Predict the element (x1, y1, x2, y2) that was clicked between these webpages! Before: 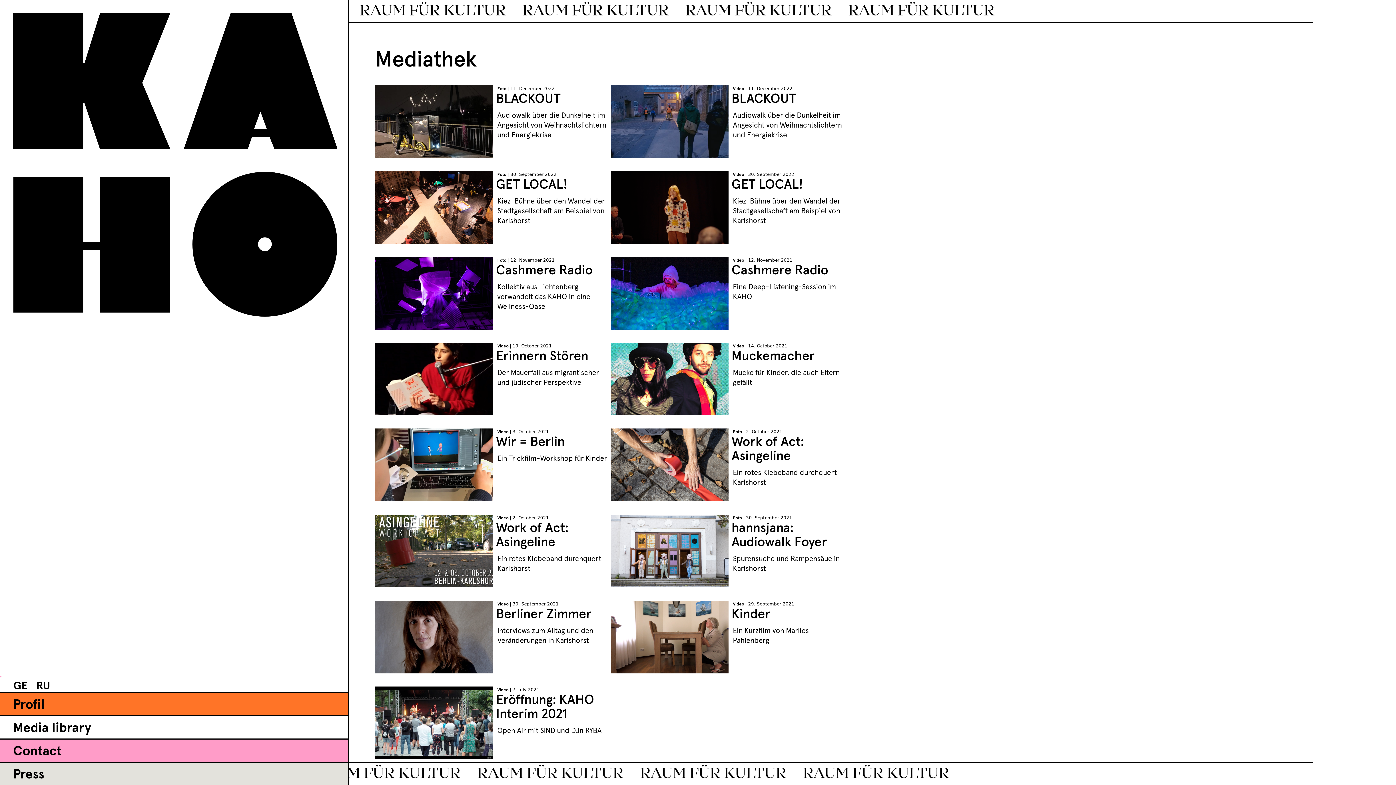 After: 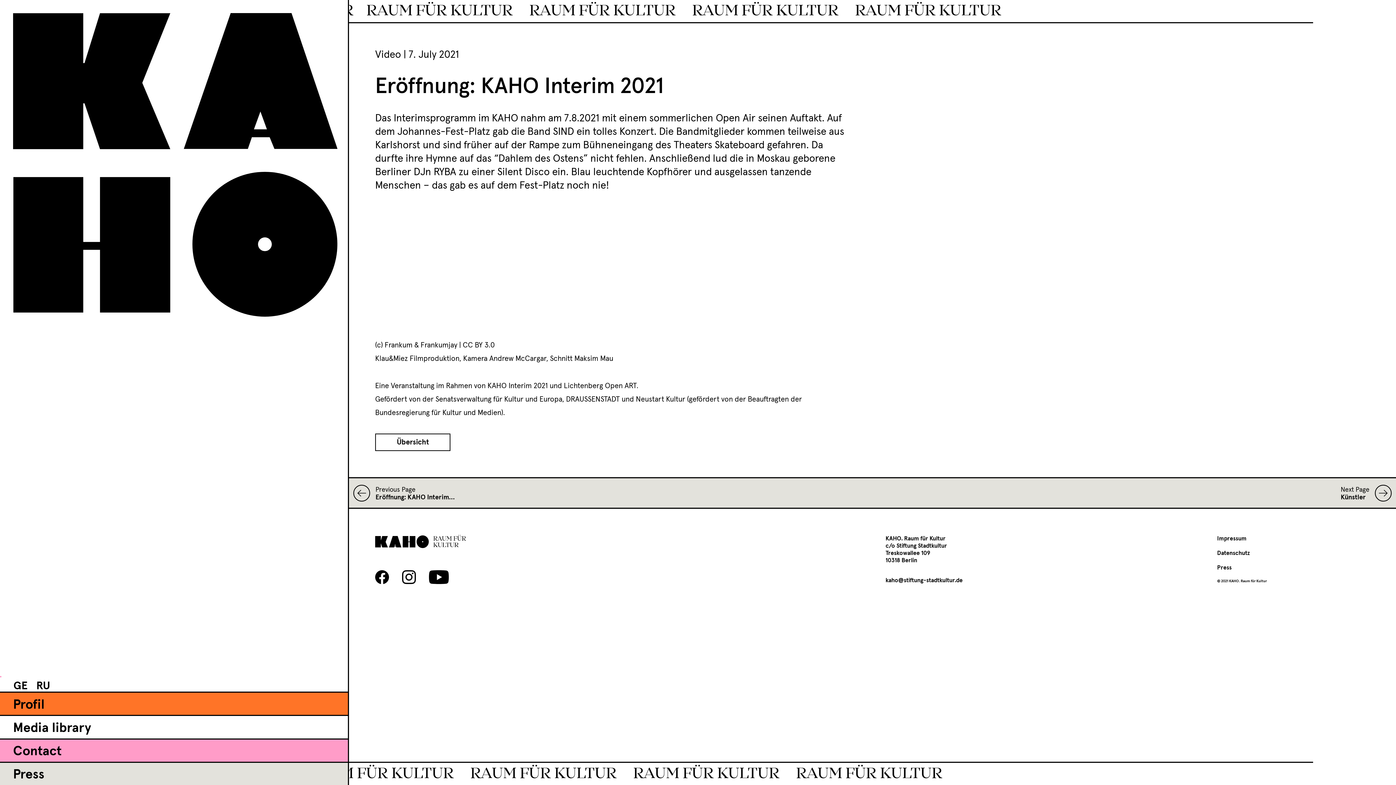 Action: bbox: (497, 693, 610, 736) label: Eröffnung: KAHO Interim 2021

Open Air mit SIND und DJn RYBA